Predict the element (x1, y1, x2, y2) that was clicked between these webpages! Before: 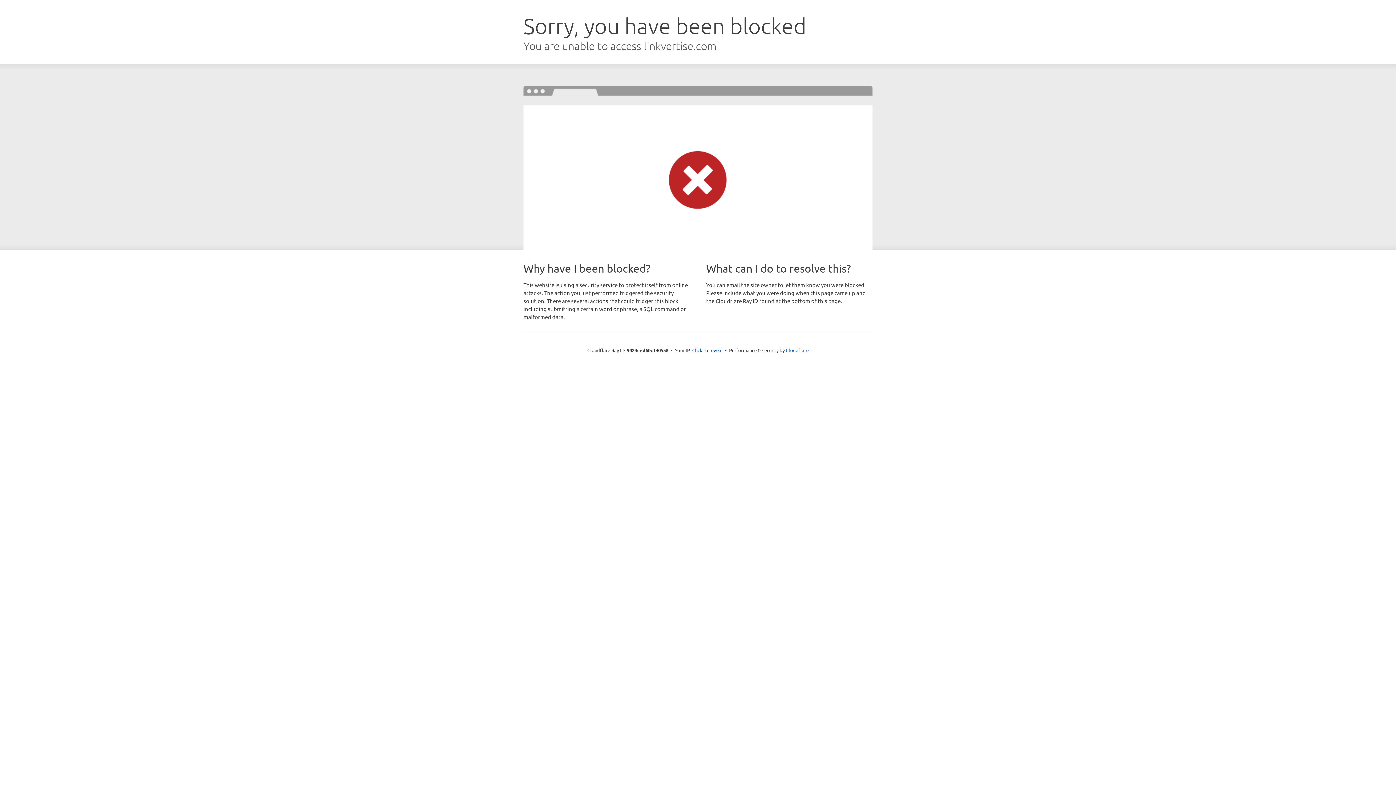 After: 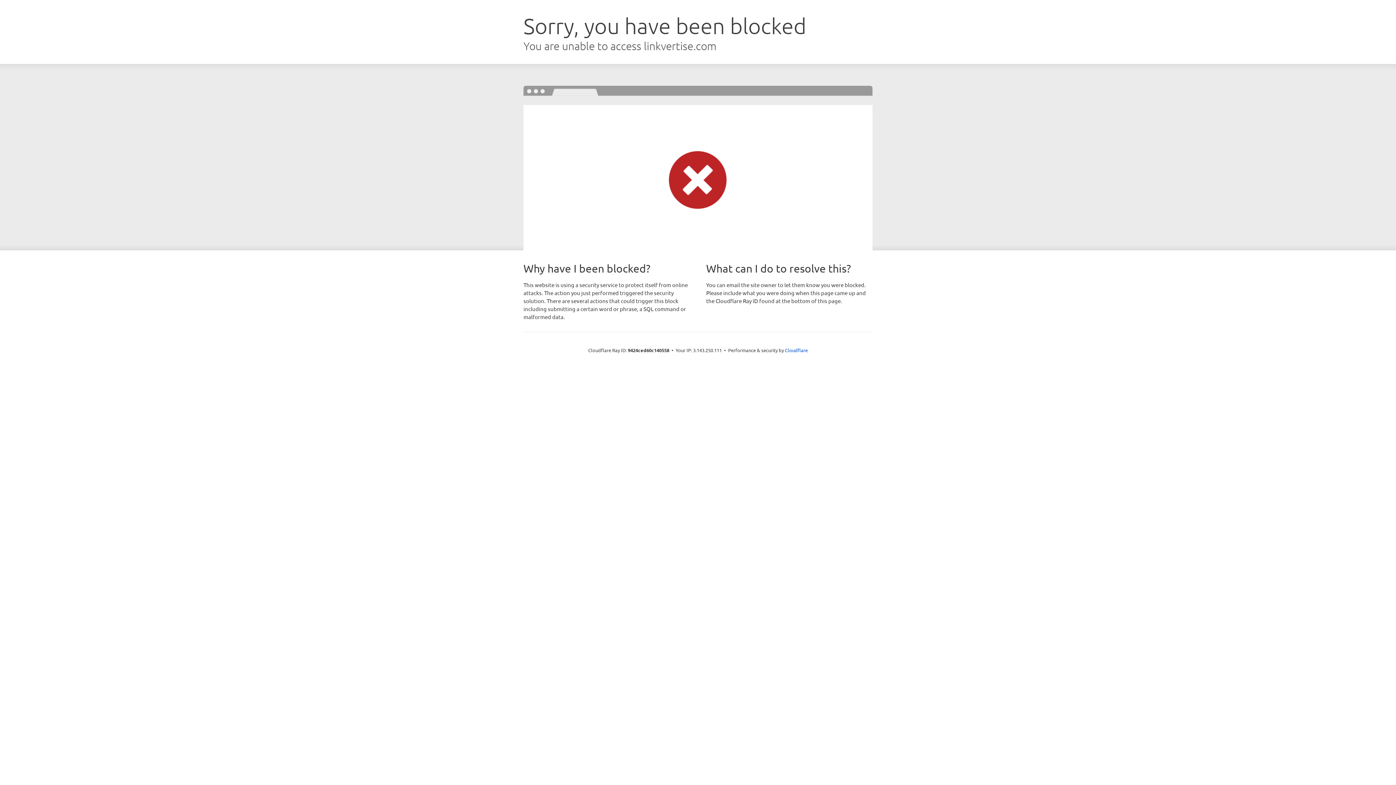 Action: bbox: (692, 346, 722, 353) label: Click to reveal